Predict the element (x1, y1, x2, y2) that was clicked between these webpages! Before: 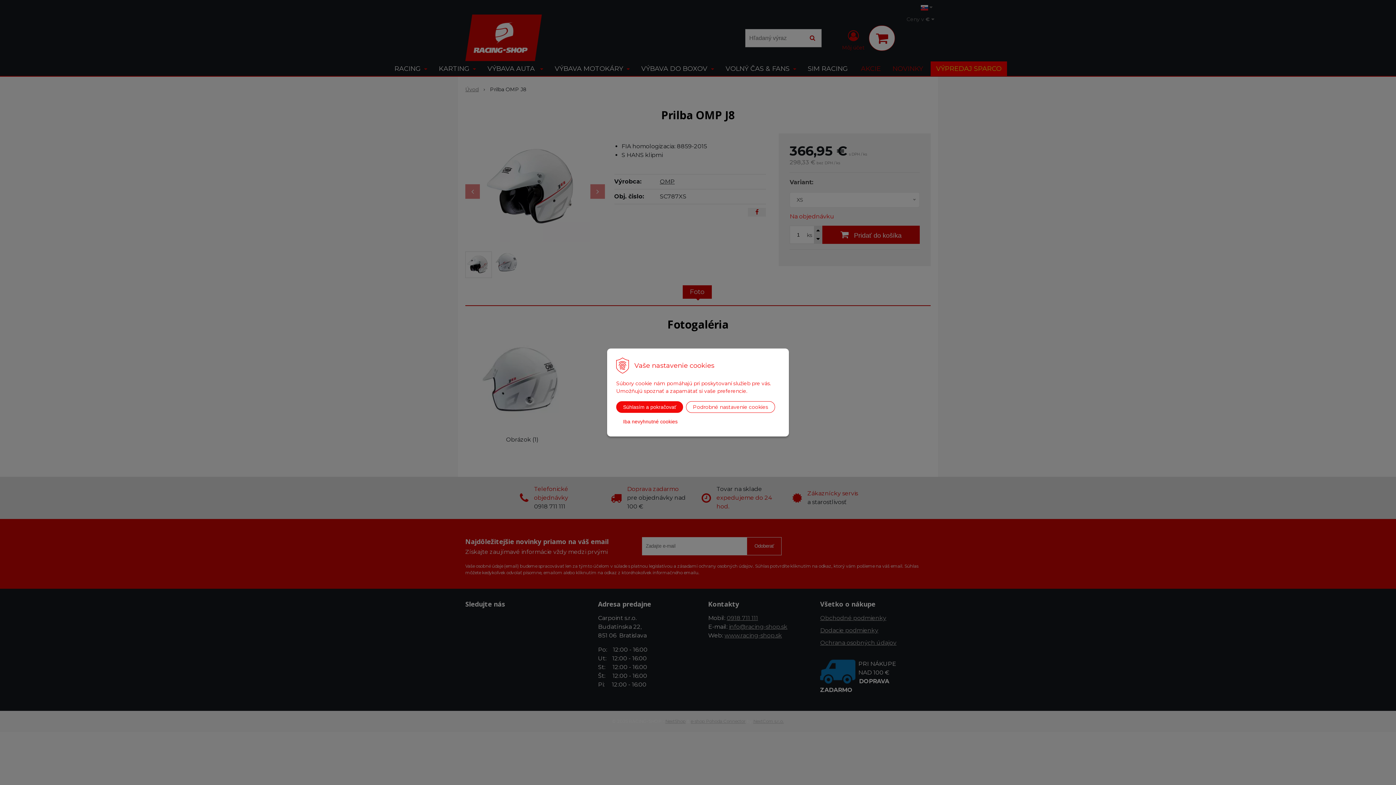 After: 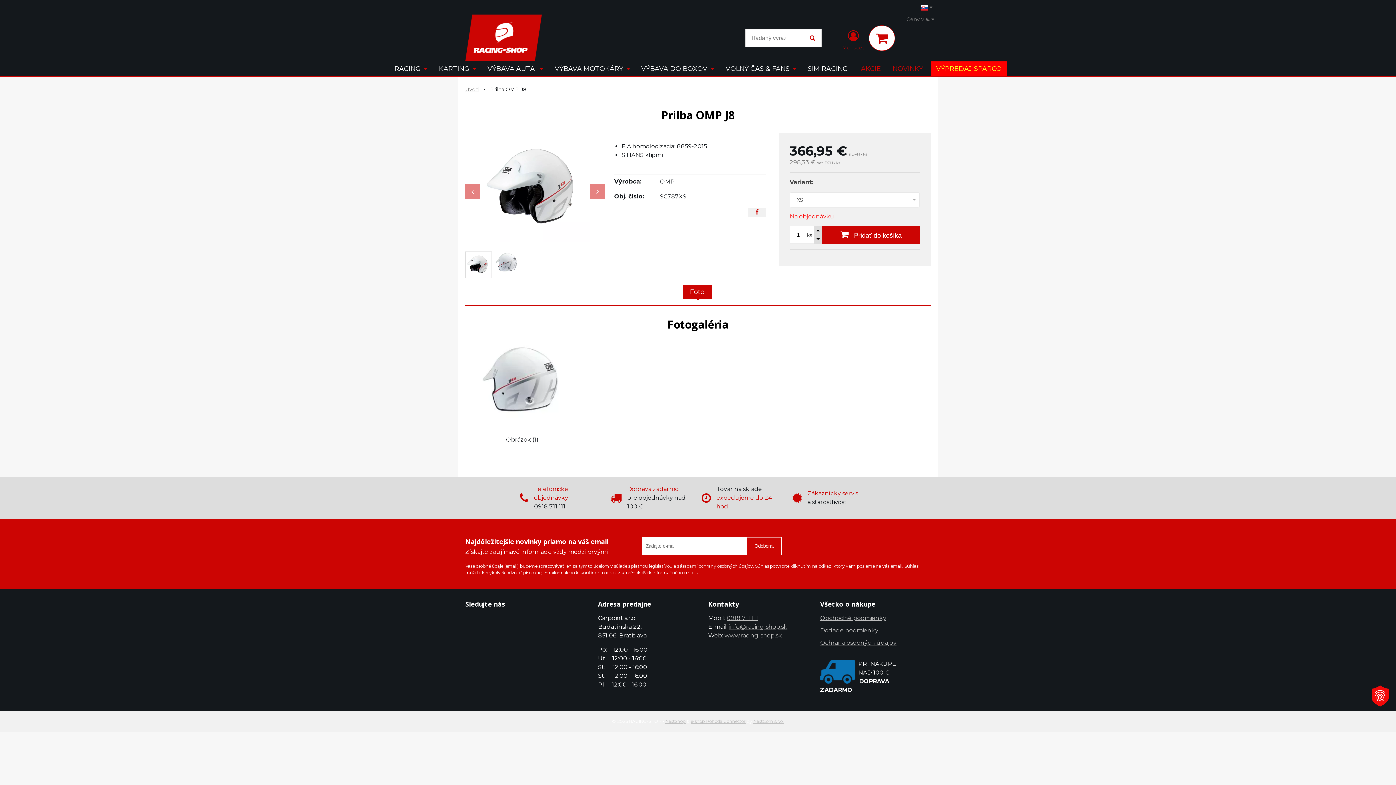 Action: bbox: (616, 415, 684, 427) label: Iba nevyhnutné cookies